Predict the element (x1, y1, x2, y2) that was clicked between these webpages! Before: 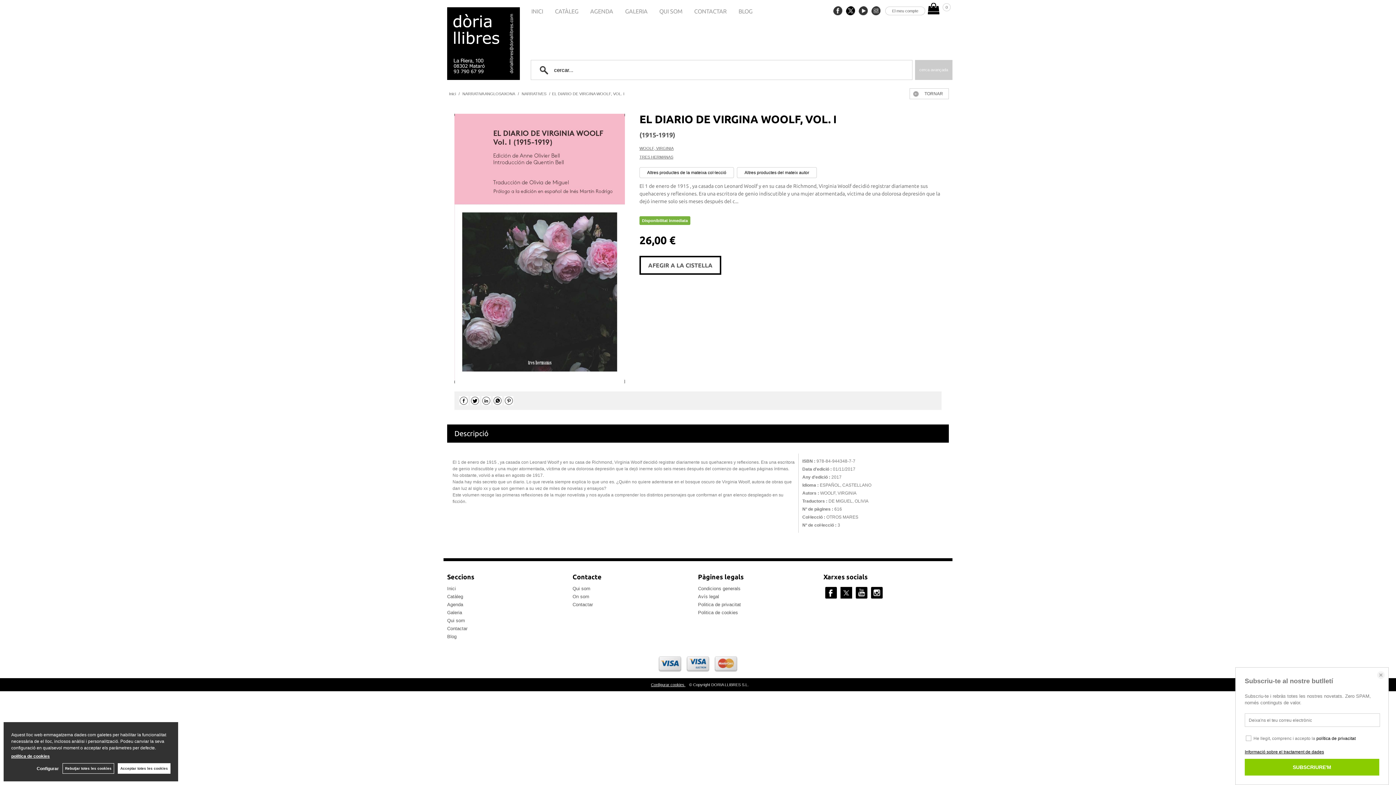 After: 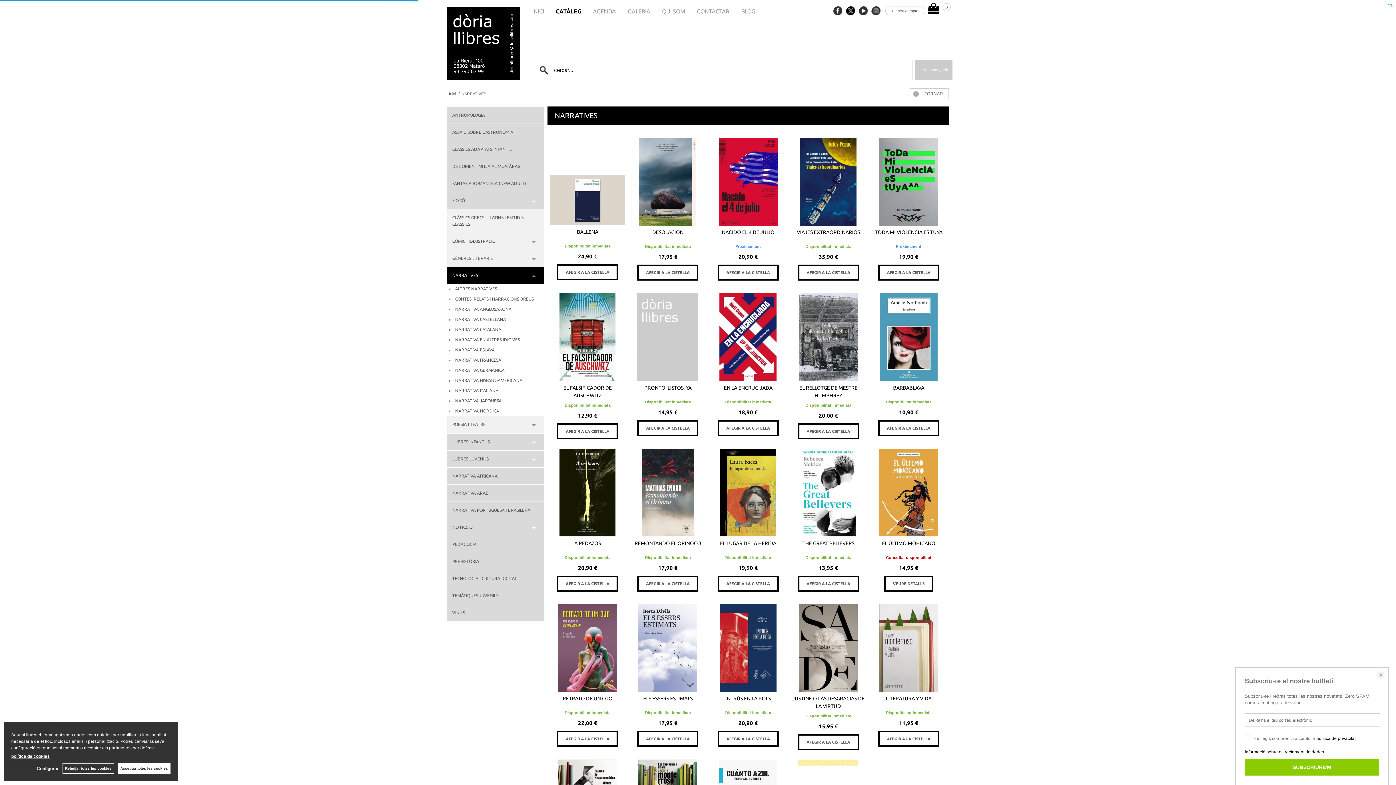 Action: label: Catàleg bbox: (447, 594, 463, 599)